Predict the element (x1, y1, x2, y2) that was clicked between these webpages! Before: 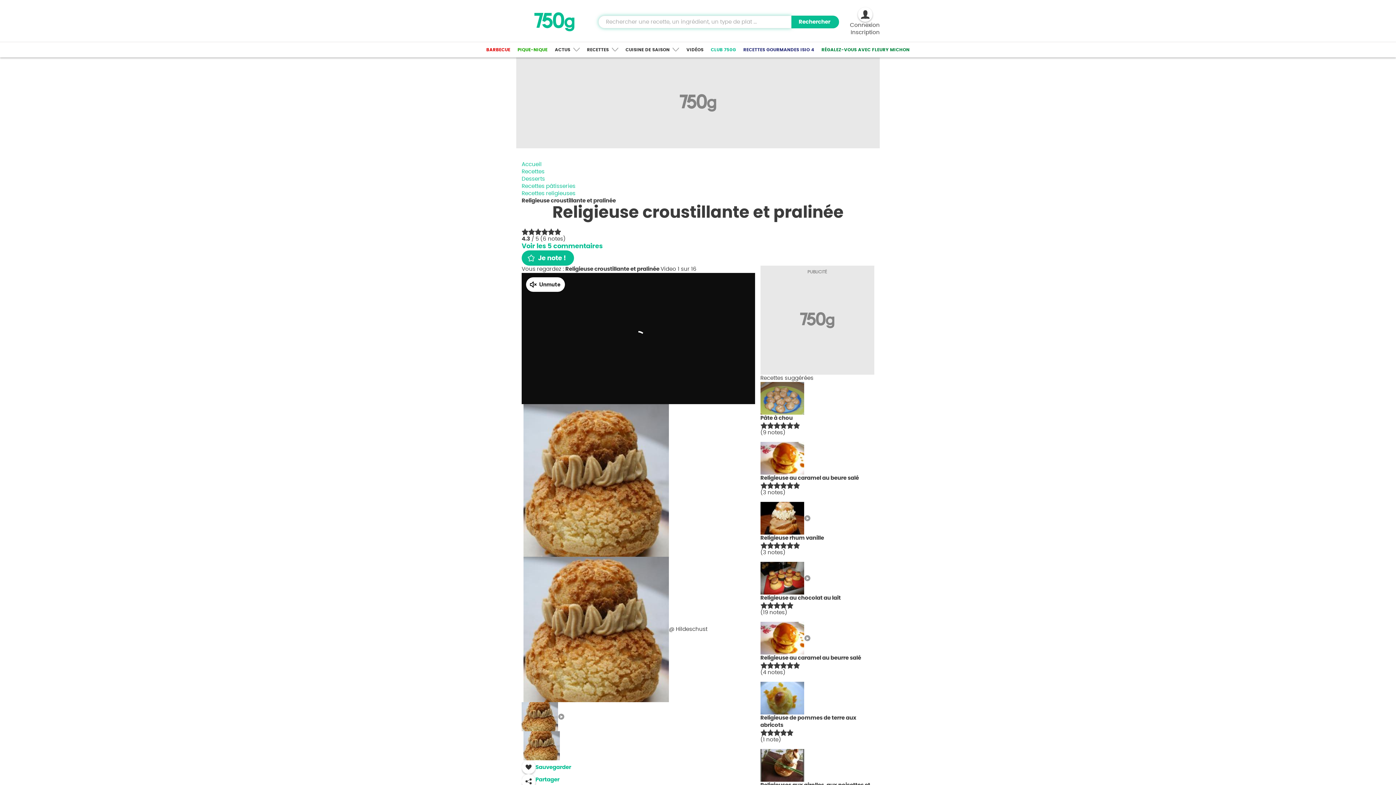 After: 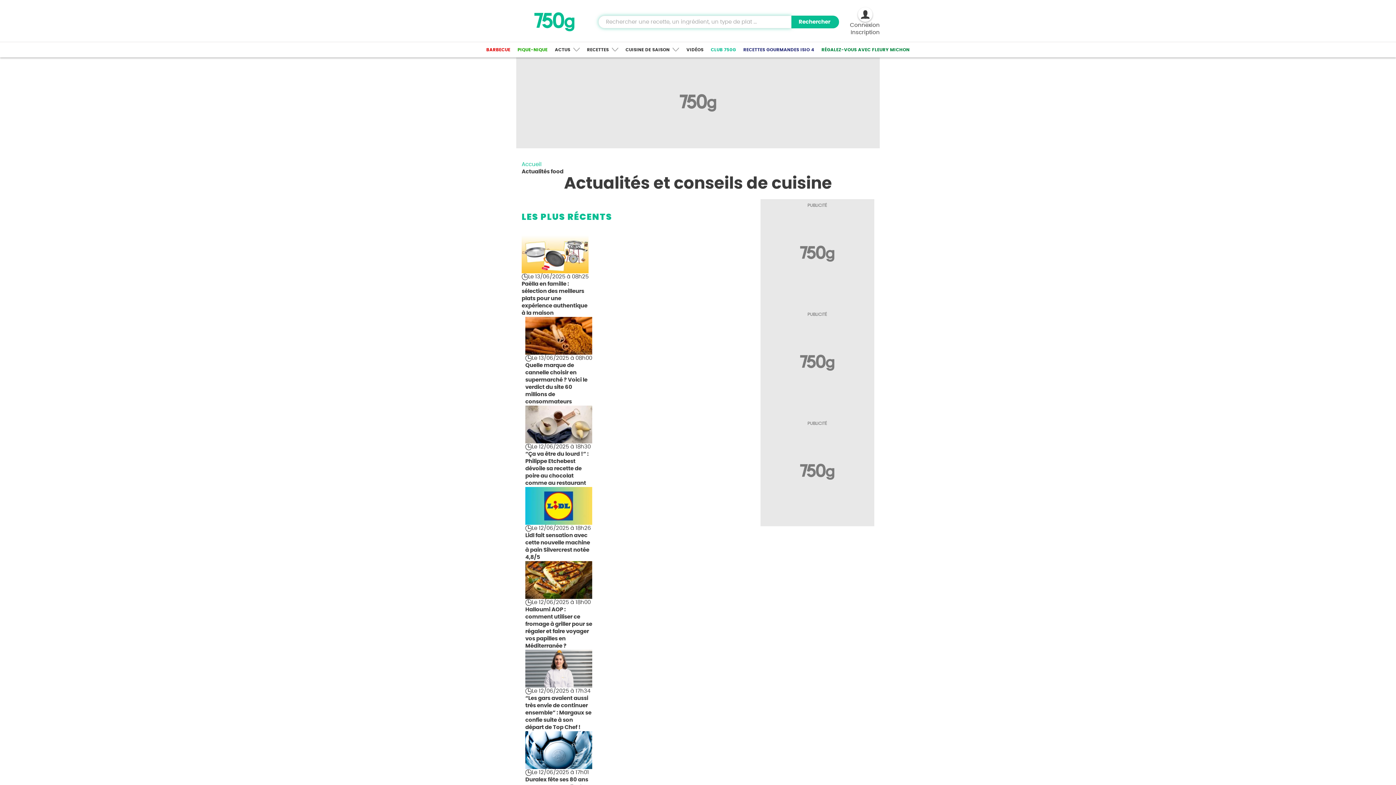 Action: label: ACTUS bbox: (551, 42, 583, 56)